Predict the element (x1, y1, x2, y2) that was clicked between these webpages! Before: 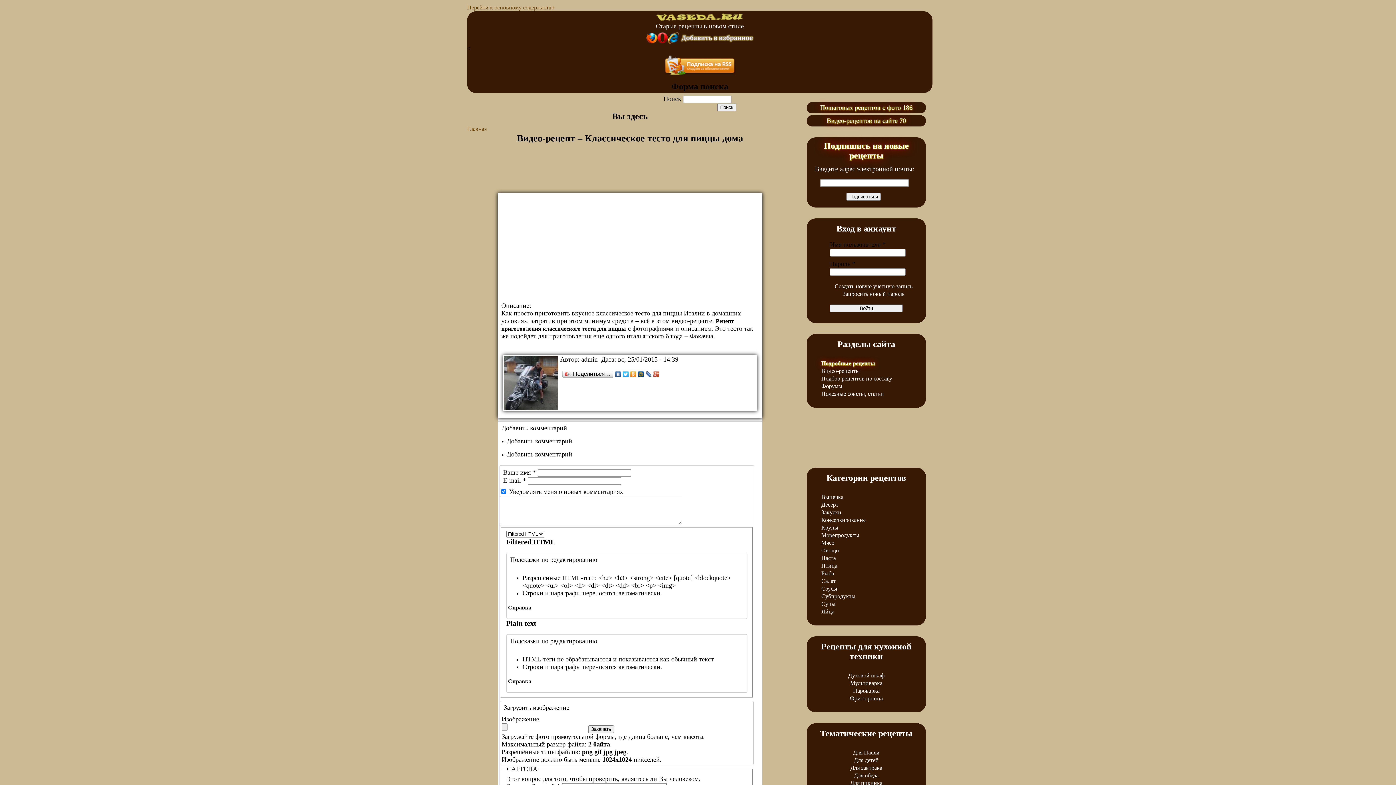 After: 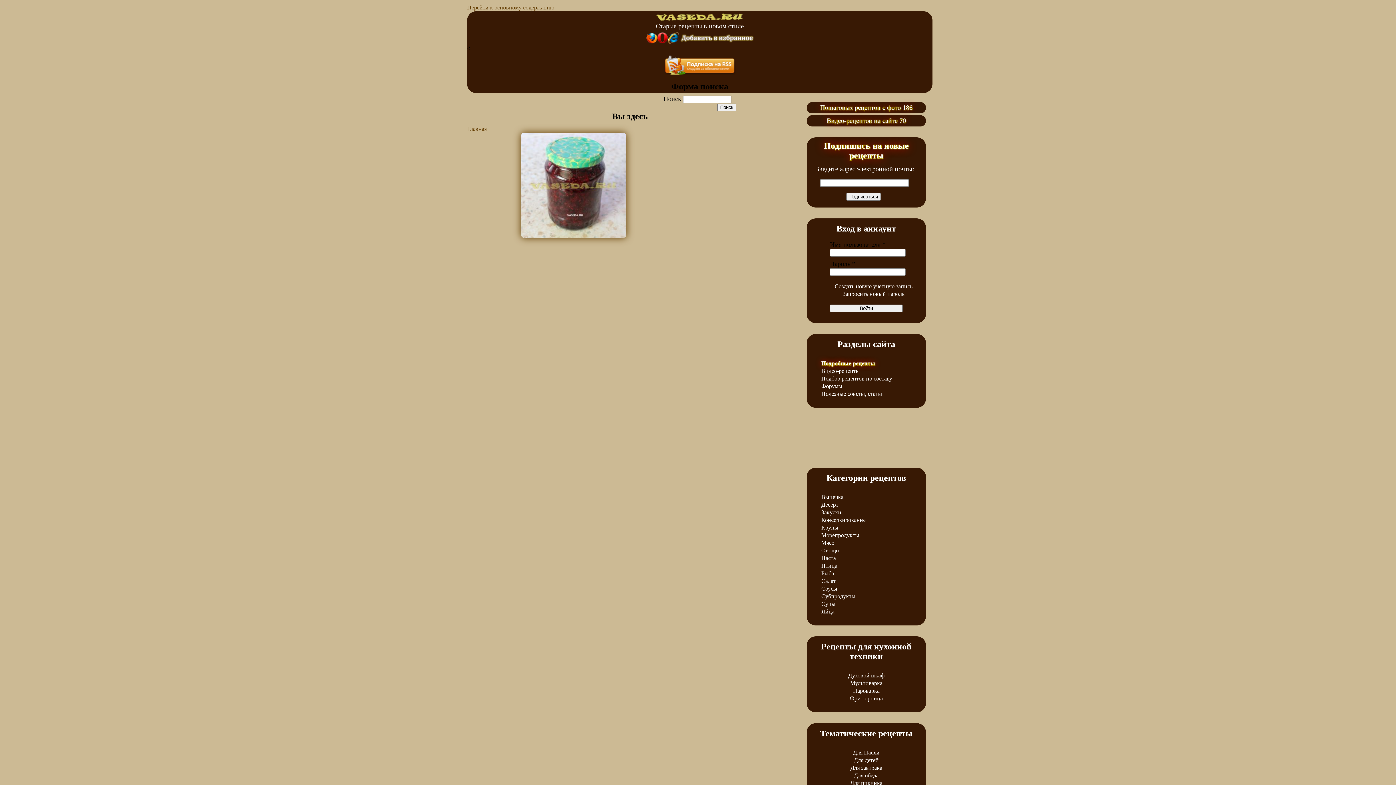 Action: bbox: (821, 517, 865, 523) label: Консервирование